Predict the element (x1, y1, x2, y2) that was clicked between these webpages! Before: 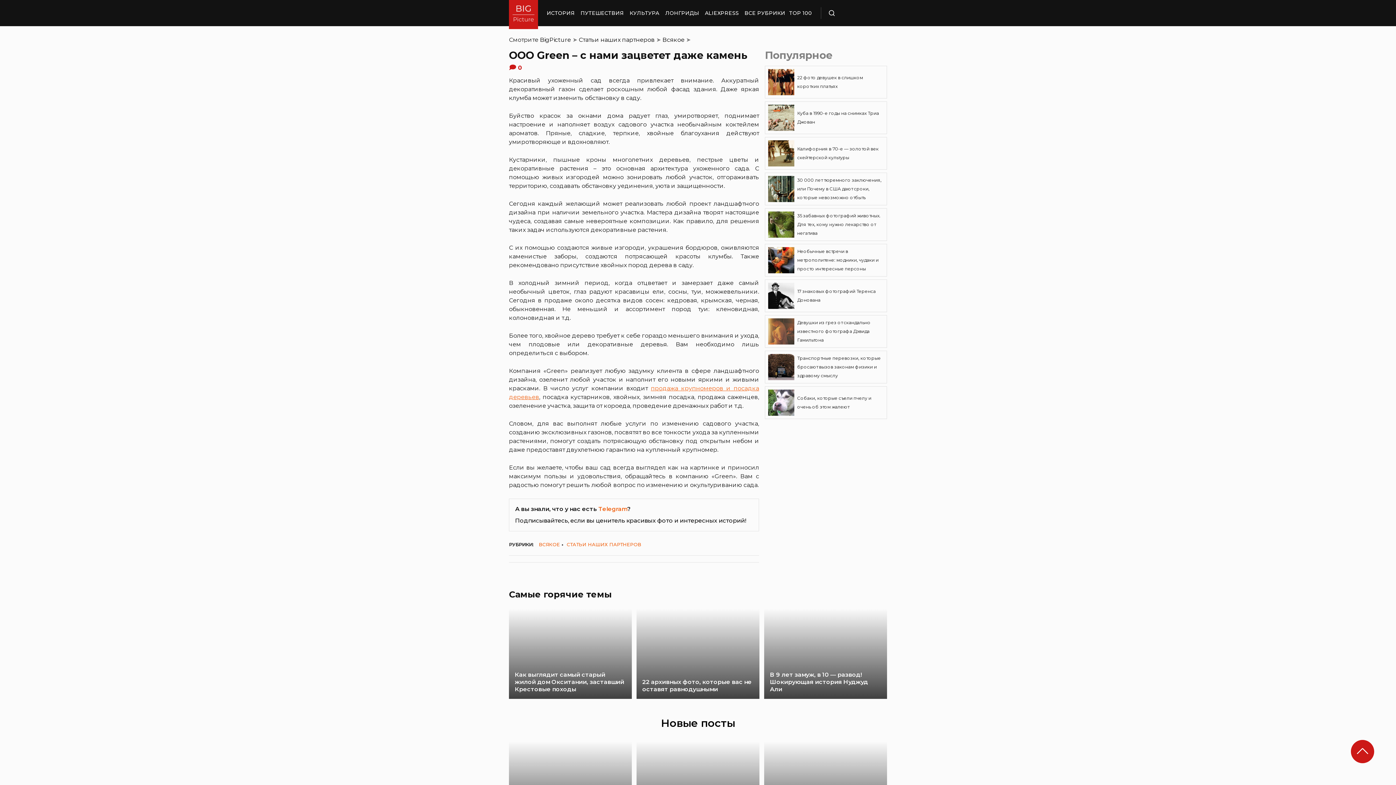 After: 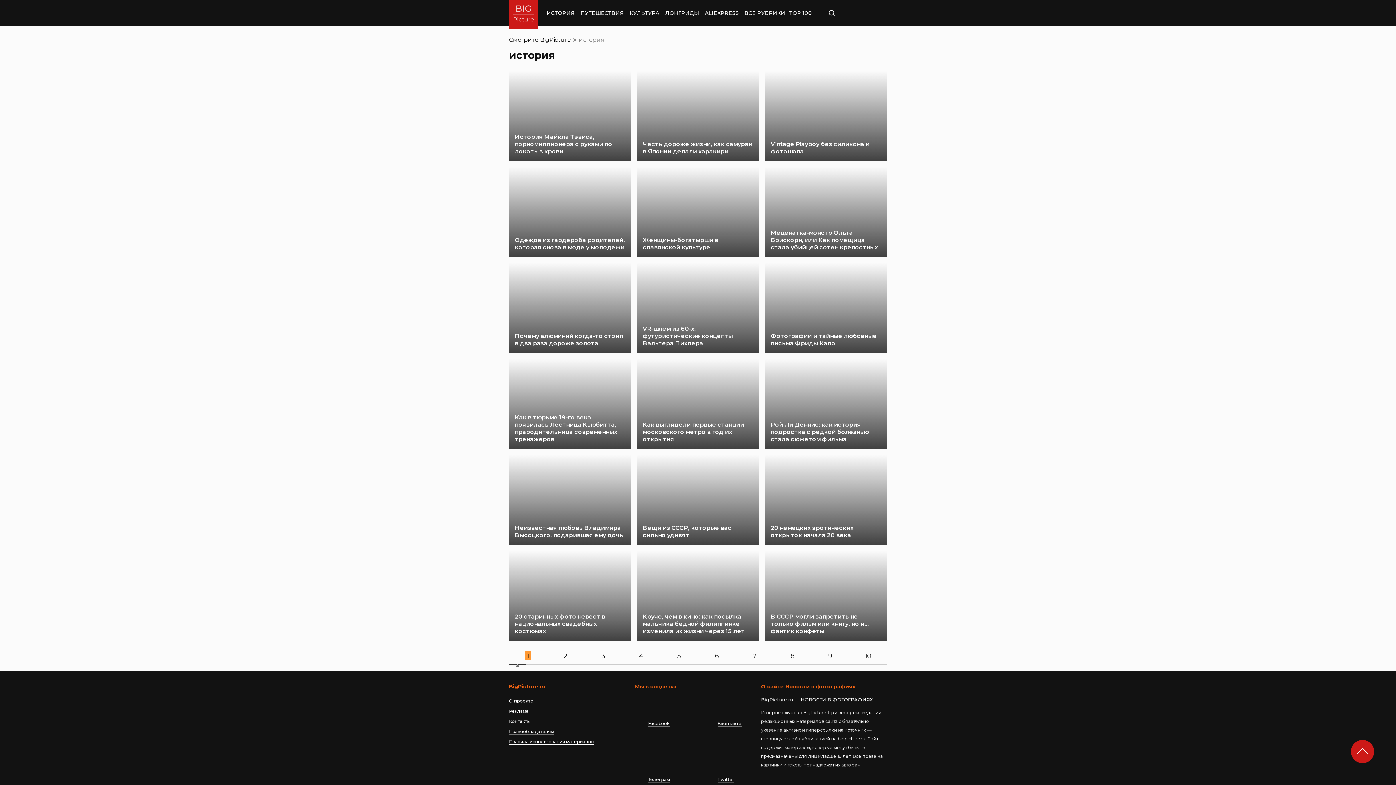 Action: bbox: (546, 0, 574, 26) label: ИСТОРИЯ